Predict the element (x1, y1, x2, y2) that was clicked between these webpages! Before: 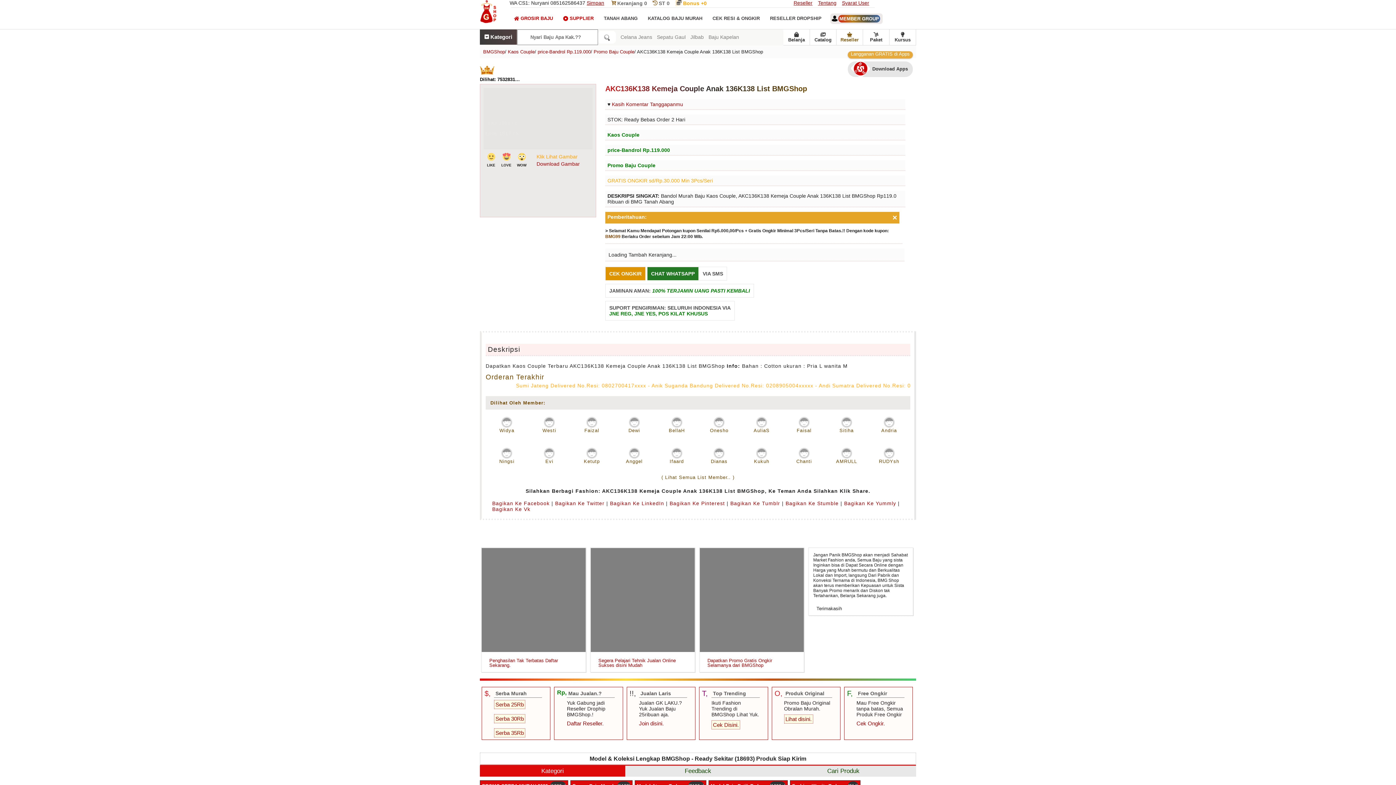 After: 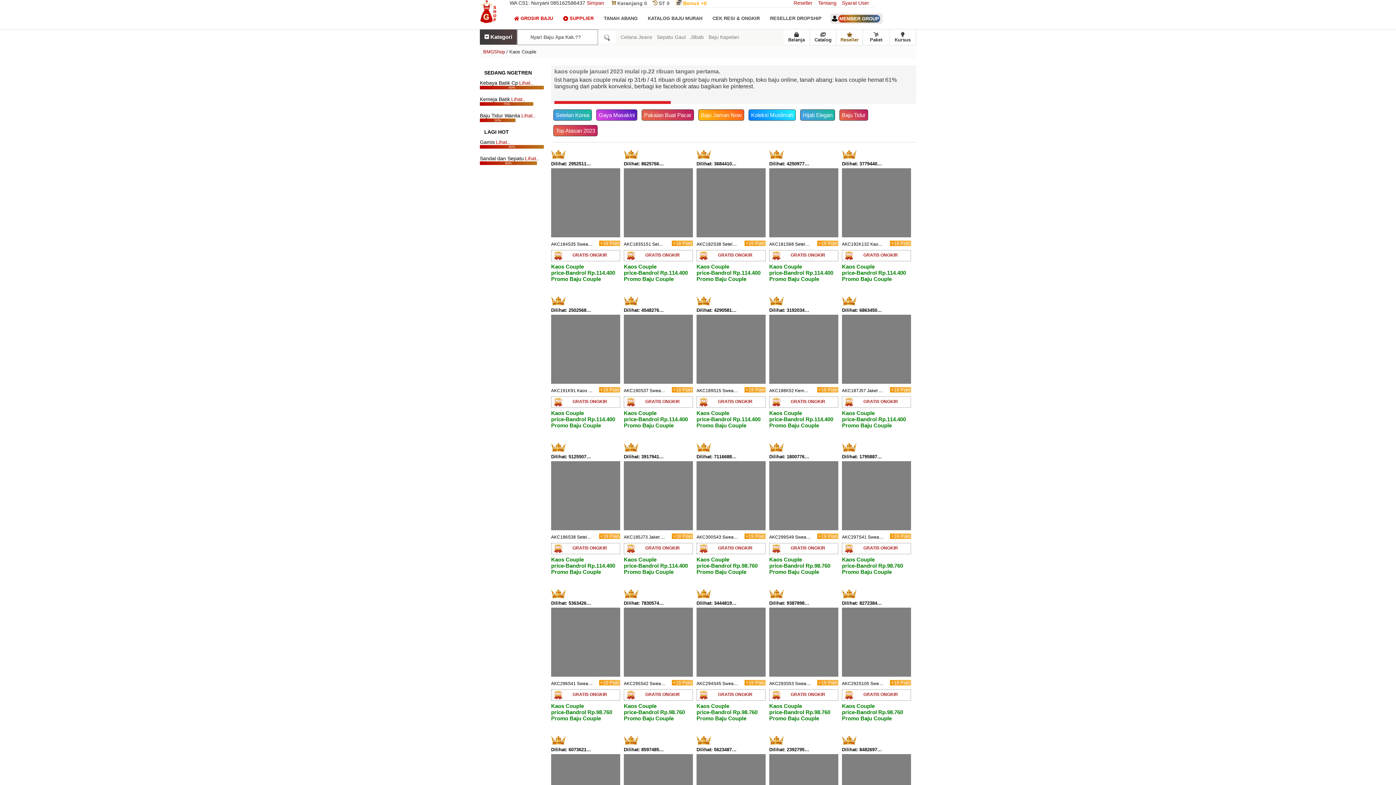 Action: bbox: (508, 49, 534, 54) label: Kaos Couple